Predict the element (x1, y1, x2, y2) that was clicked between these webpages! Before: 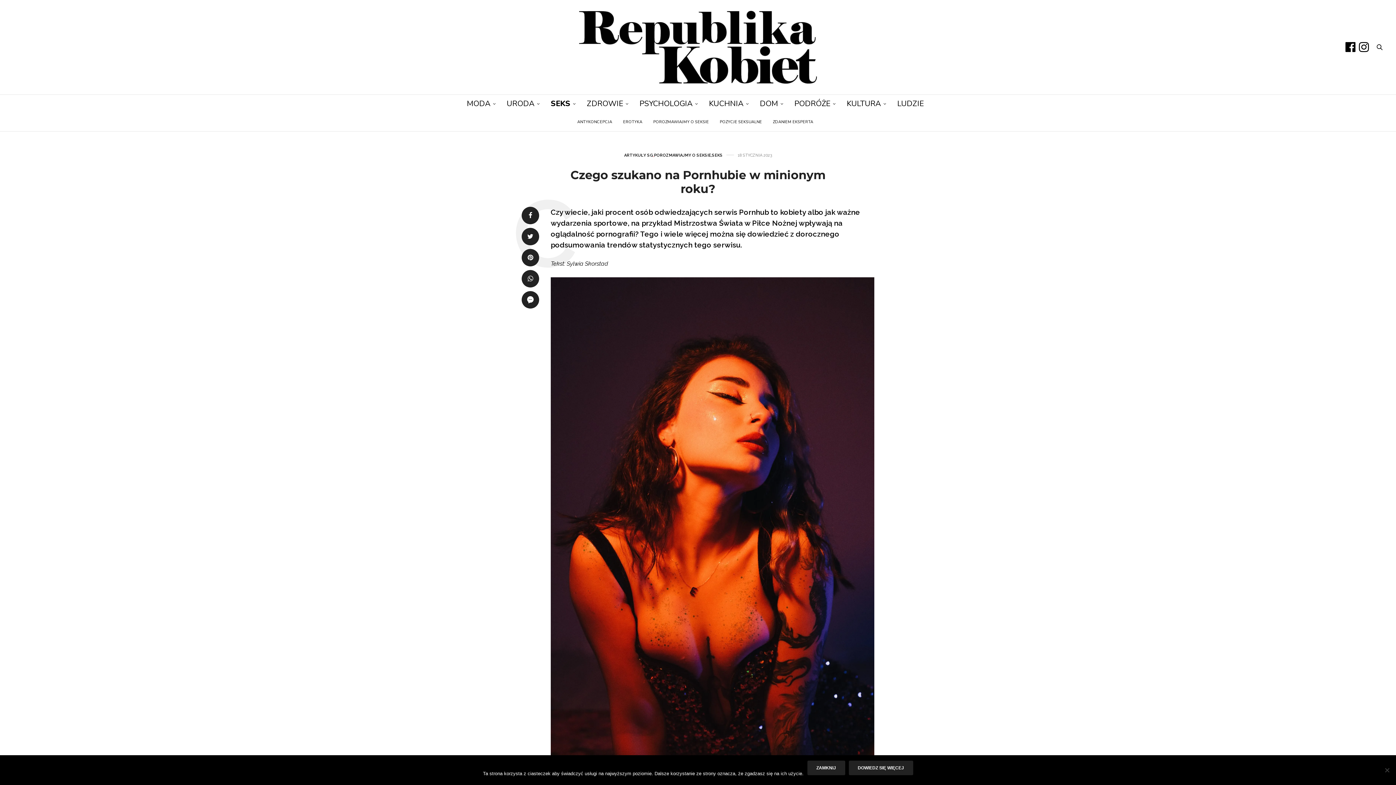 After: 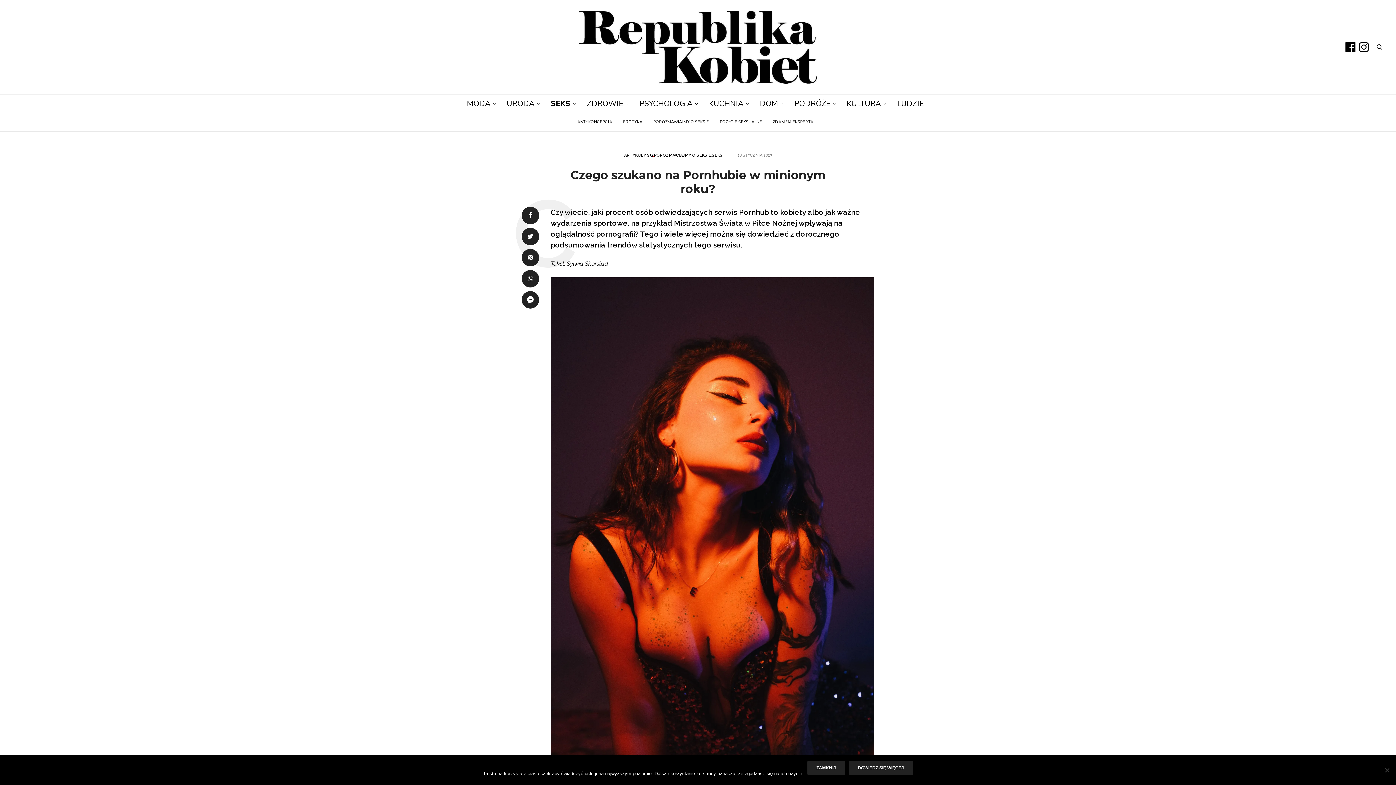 Action: bbox: (521, 249, 539, 266)